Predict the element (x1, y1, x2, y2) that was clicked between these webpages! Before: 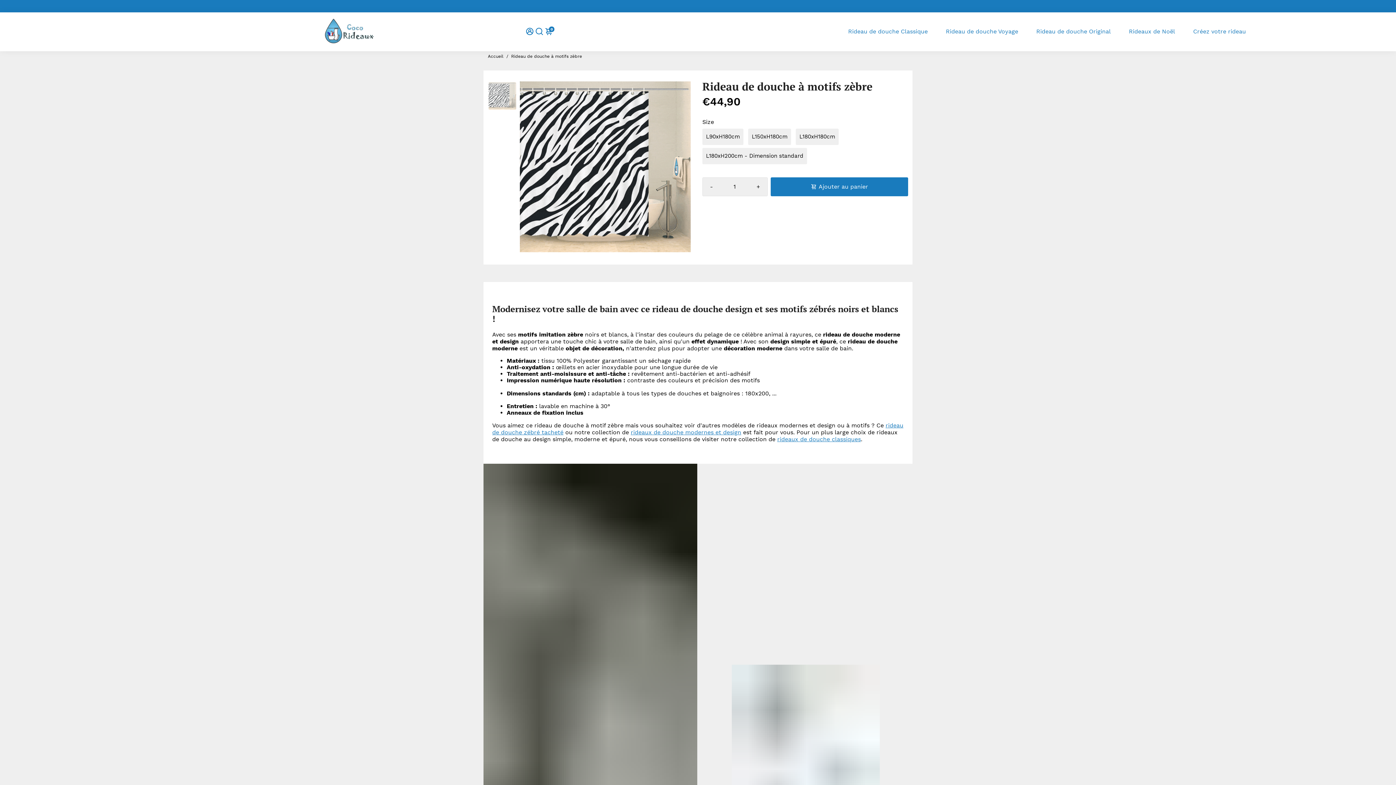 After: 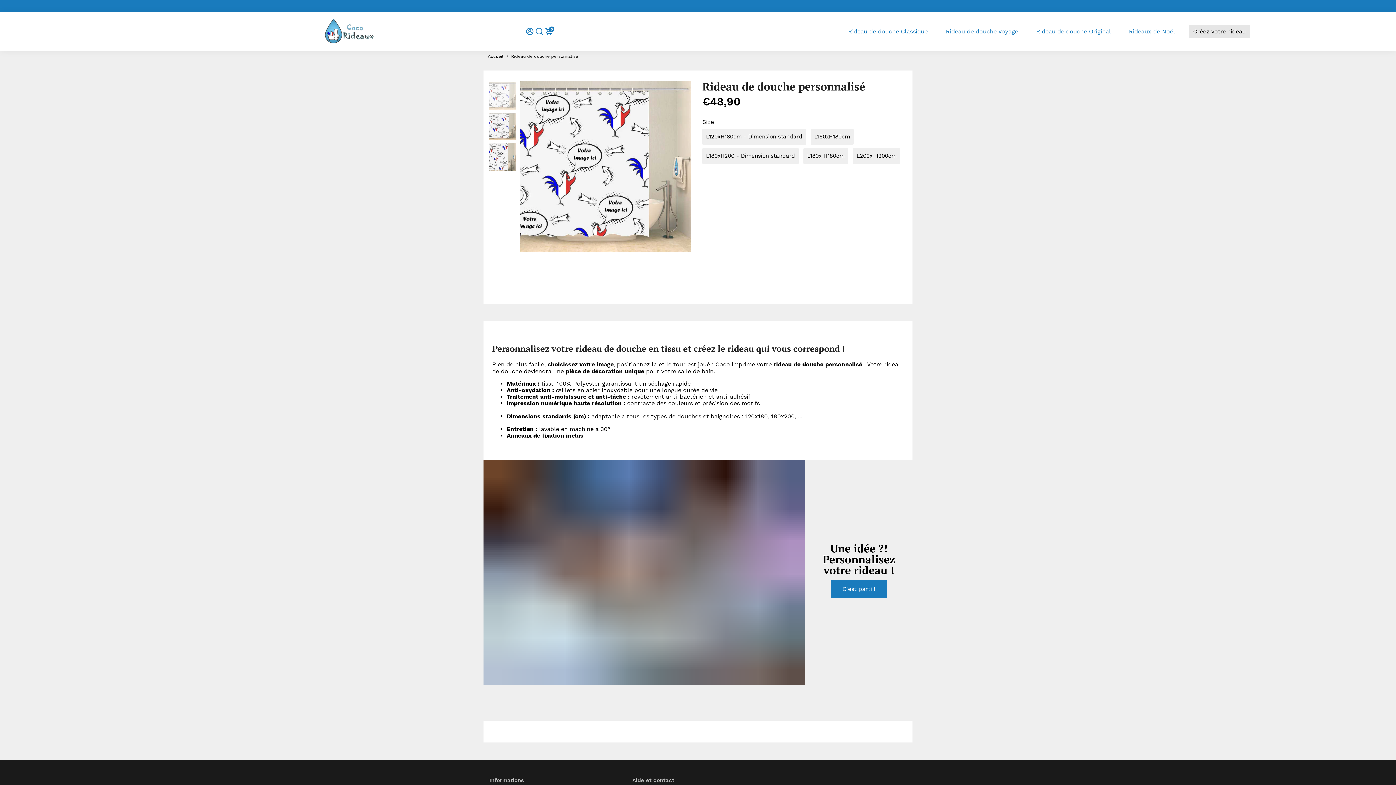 Action: label: Créez votre rideau bbox: (1186, 21, 1253, 41)